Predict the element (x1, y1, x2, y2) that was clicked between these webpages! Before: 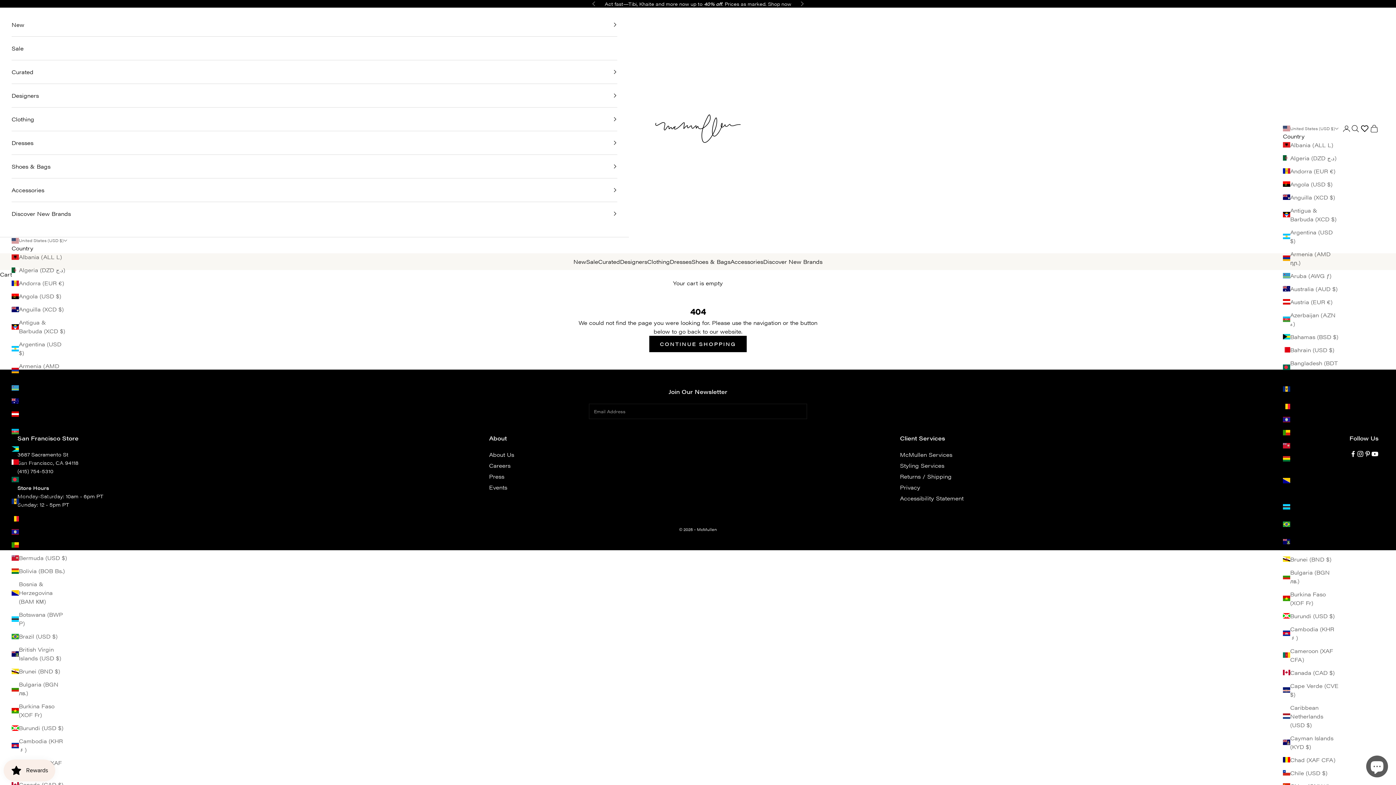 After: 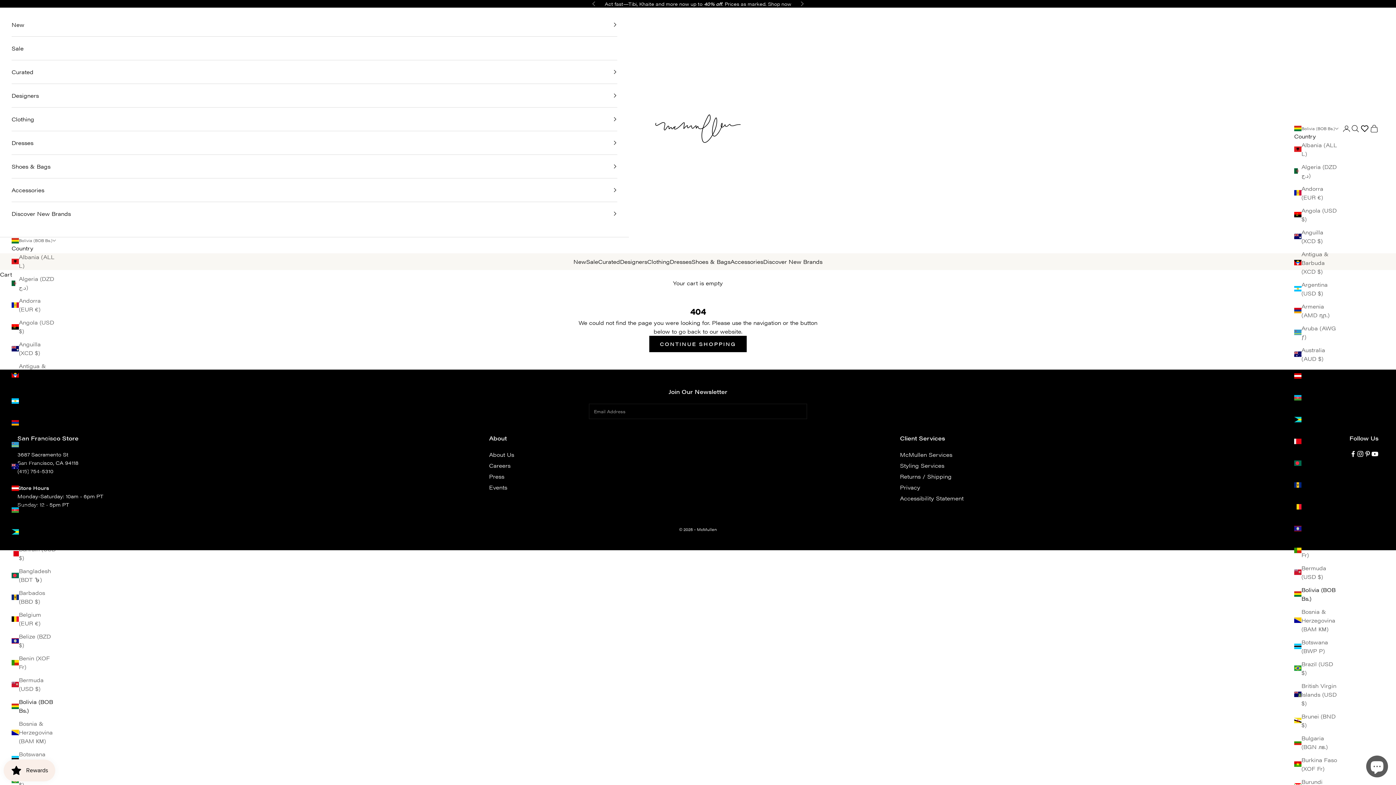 Action: label: Bolivia (BOB Bs.) bbox: (11, 566, 67, 575)